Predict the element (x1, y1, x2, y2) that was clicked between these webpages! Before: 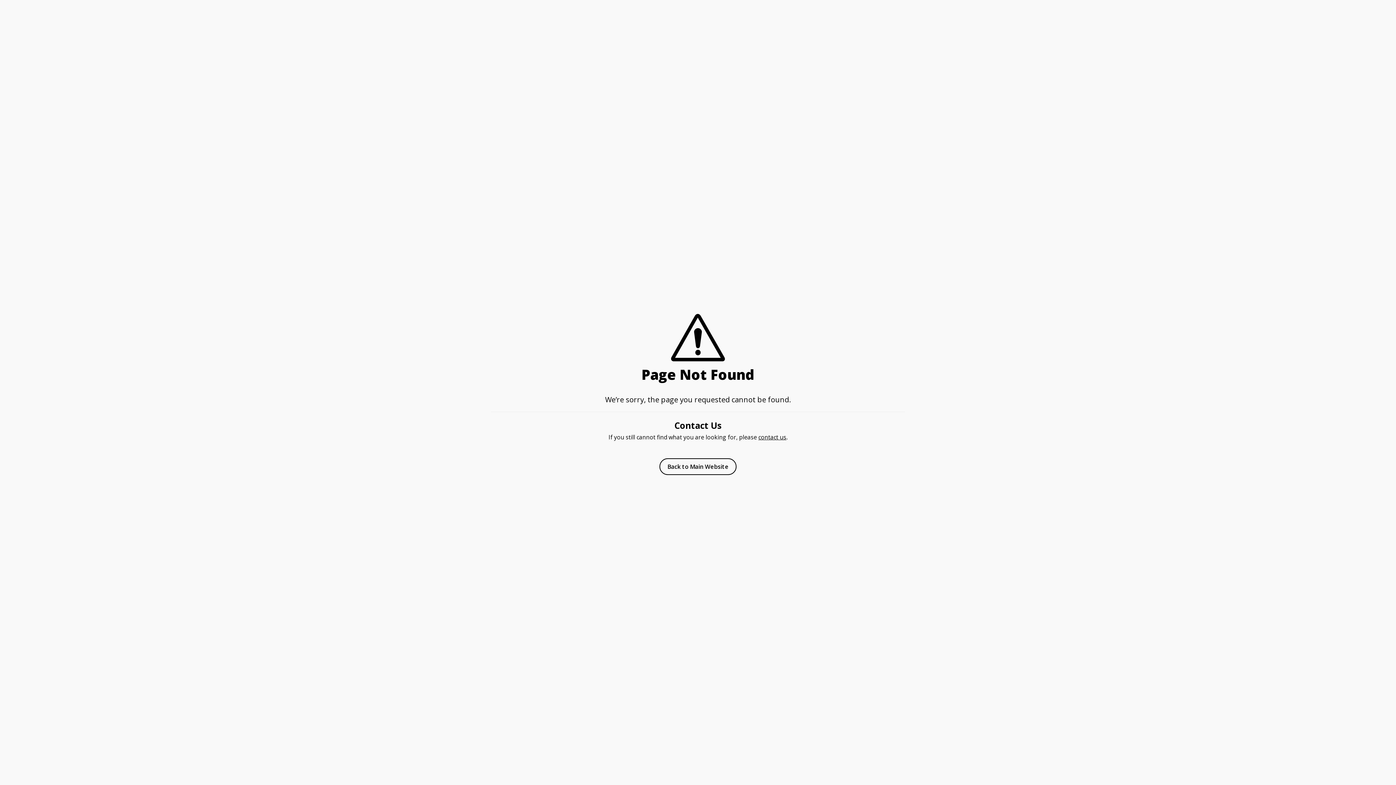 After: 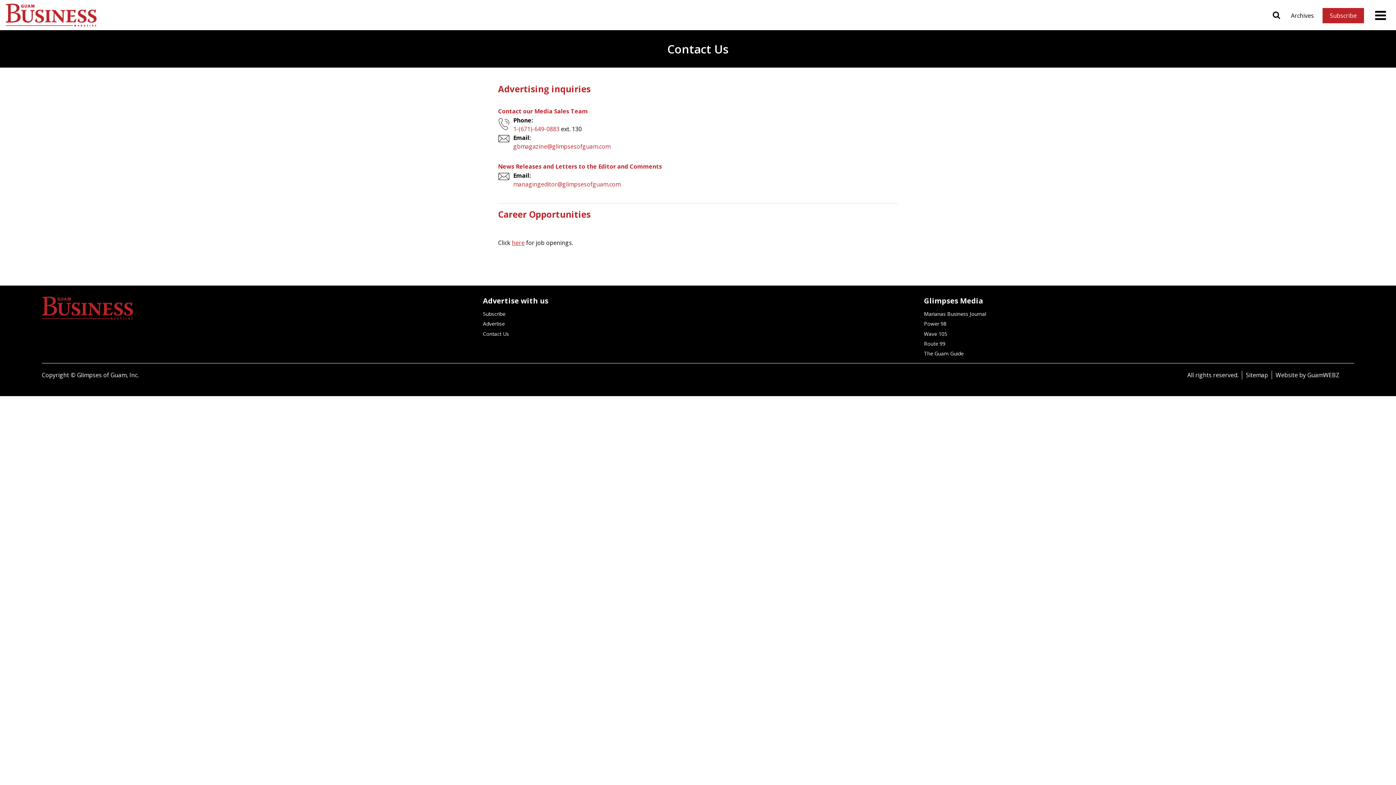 Action: label: contact us bbox: (758, 433, 786, 441)